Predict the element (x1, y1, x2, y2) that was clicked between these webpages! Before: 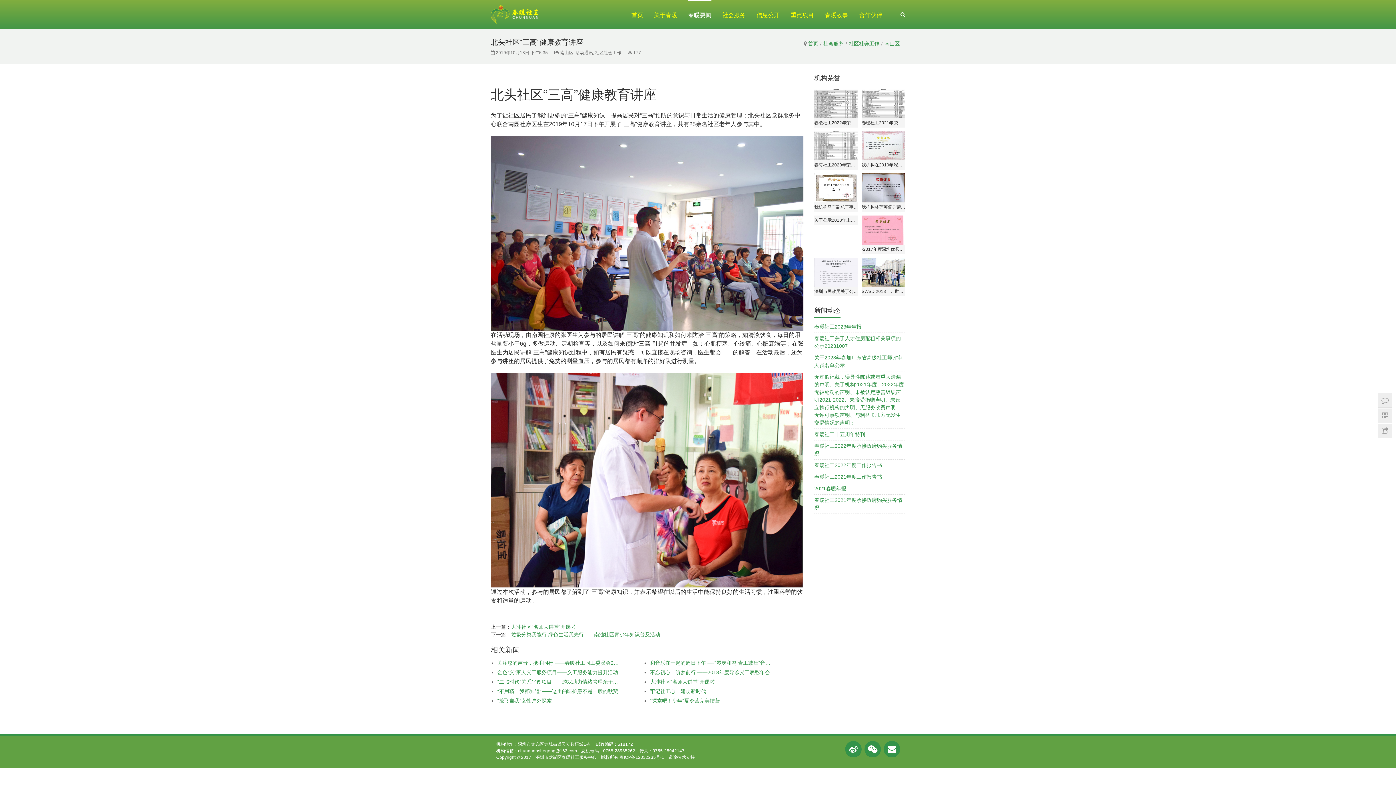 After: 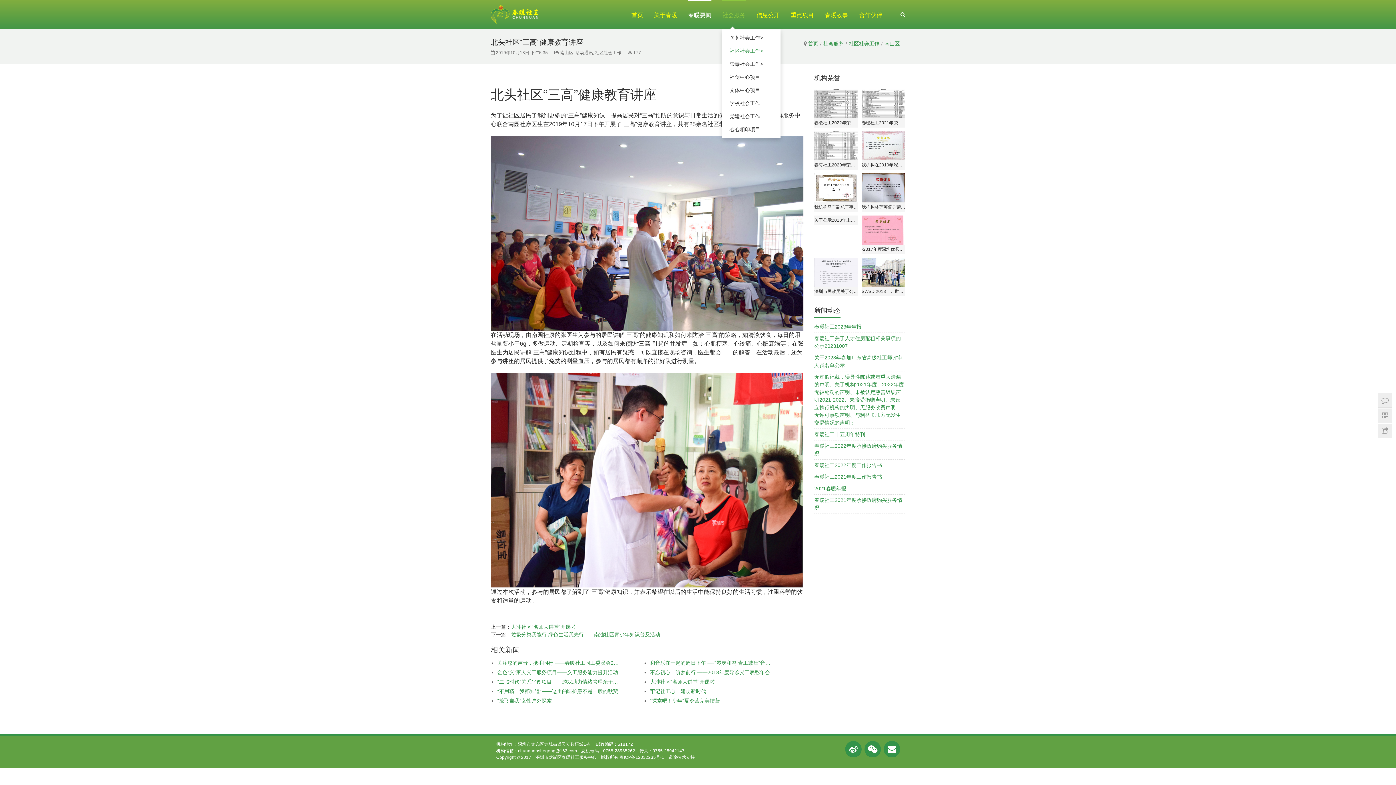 Action: label: 社会服务 bbox: (722, 0, 745, 29)